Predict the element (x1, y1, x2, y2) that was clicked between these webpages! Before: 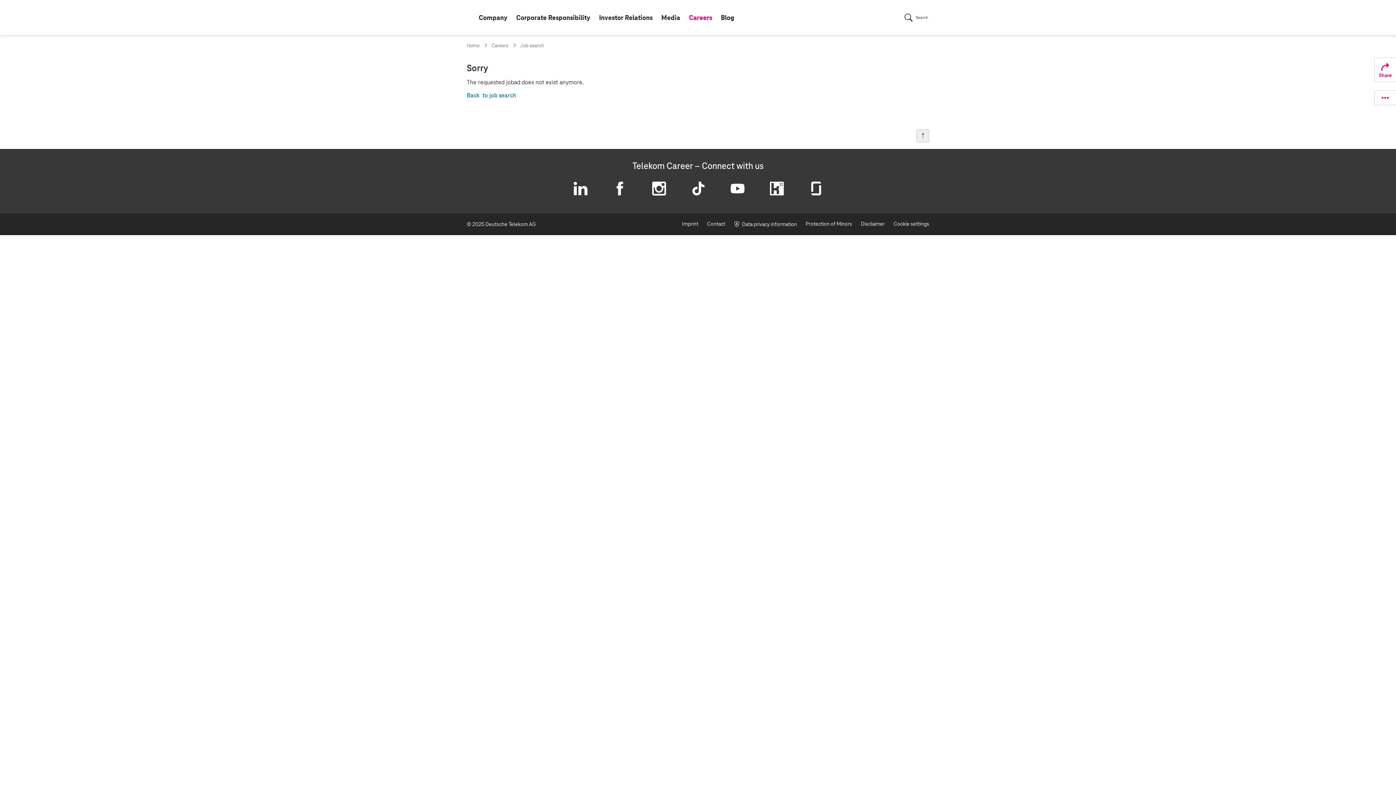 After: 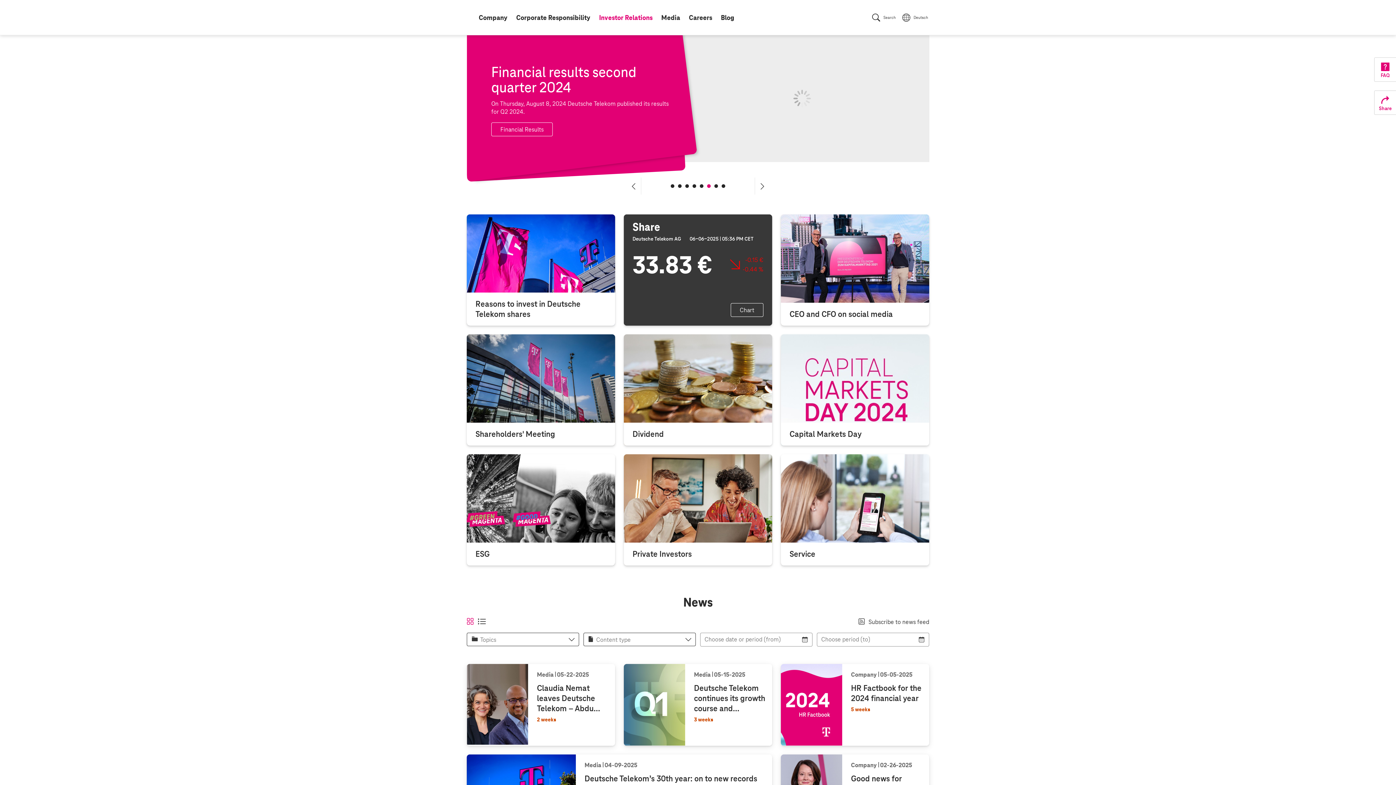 Action: label: Investor Relations bbox: (596, 0, 656, 34)